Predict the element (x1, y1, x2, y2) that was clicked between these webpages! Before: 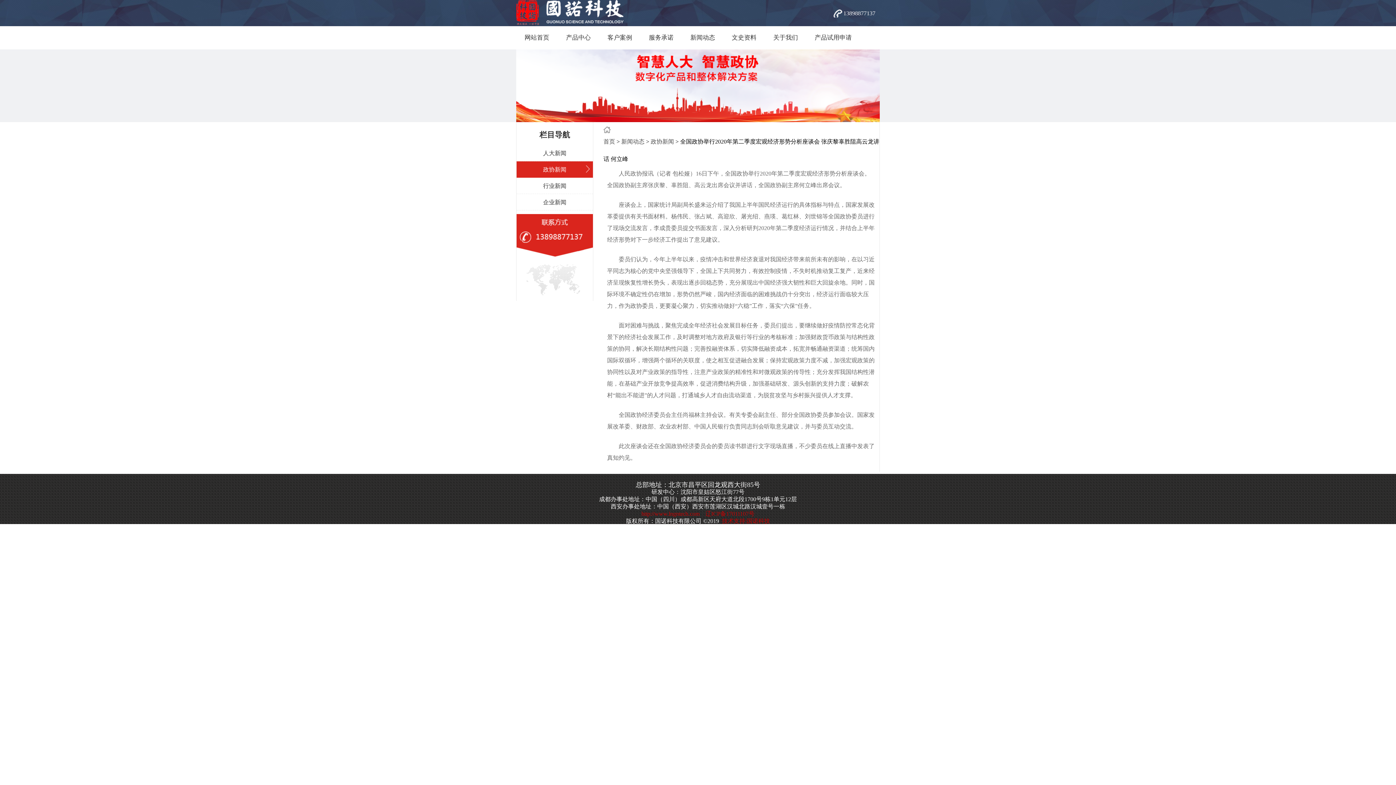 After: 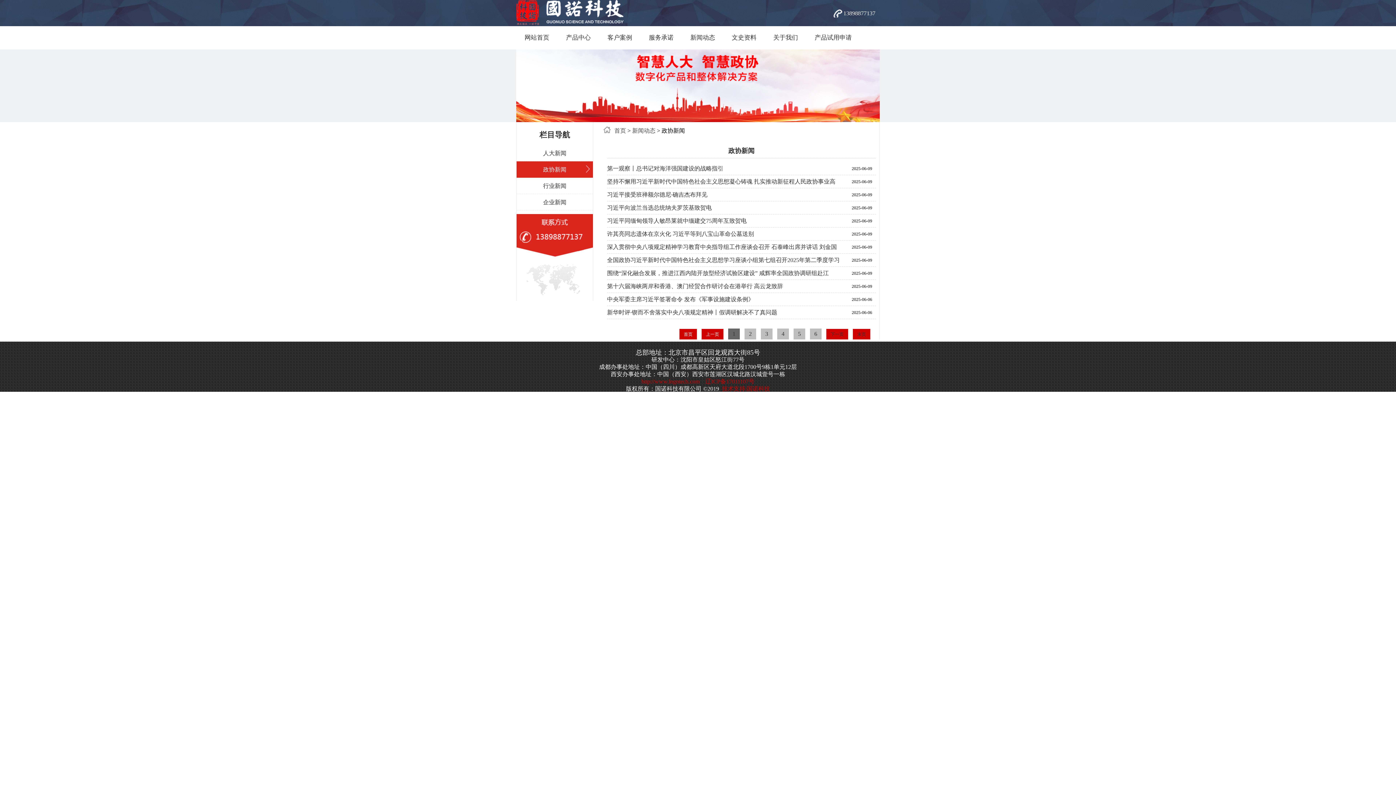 Action: label: 政协新闻 bbox: (516, 161, 593, 177)